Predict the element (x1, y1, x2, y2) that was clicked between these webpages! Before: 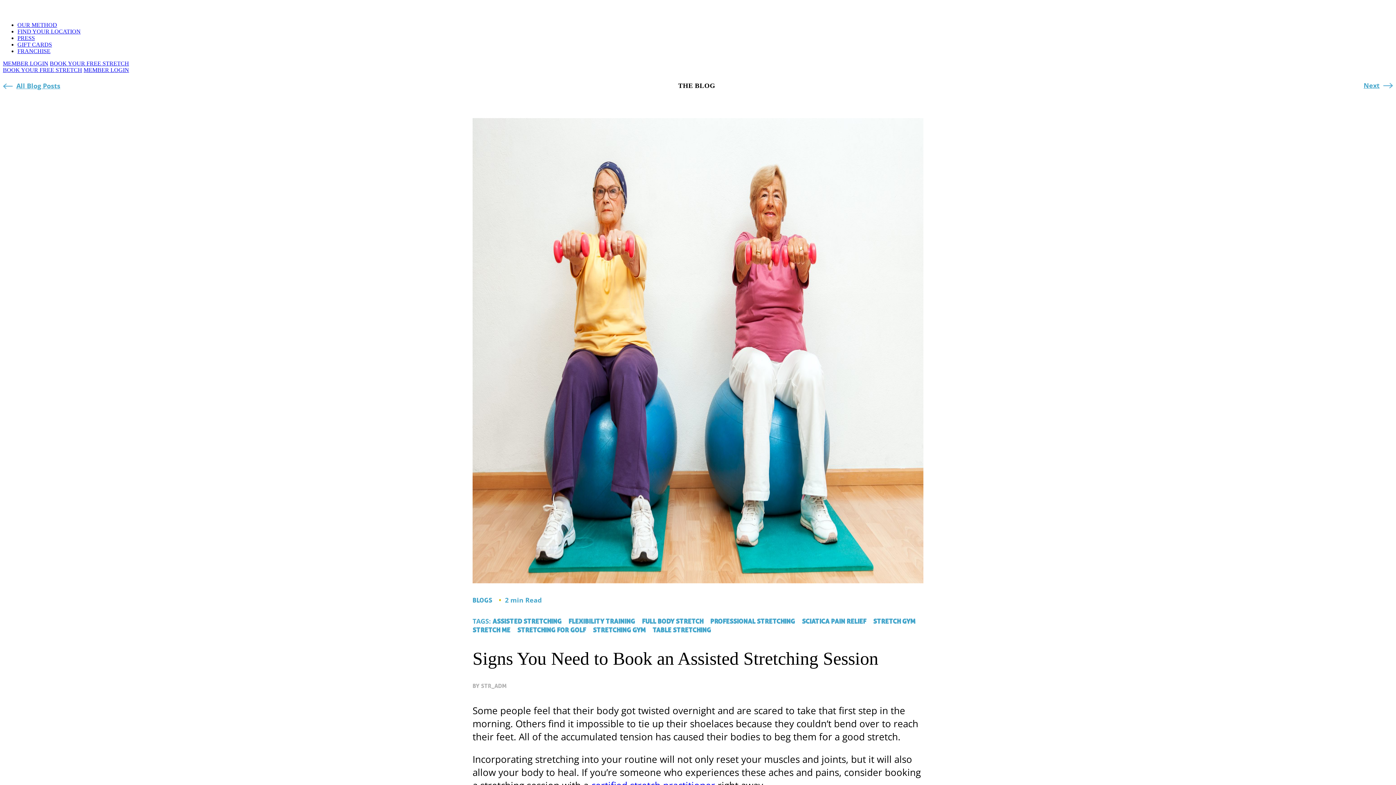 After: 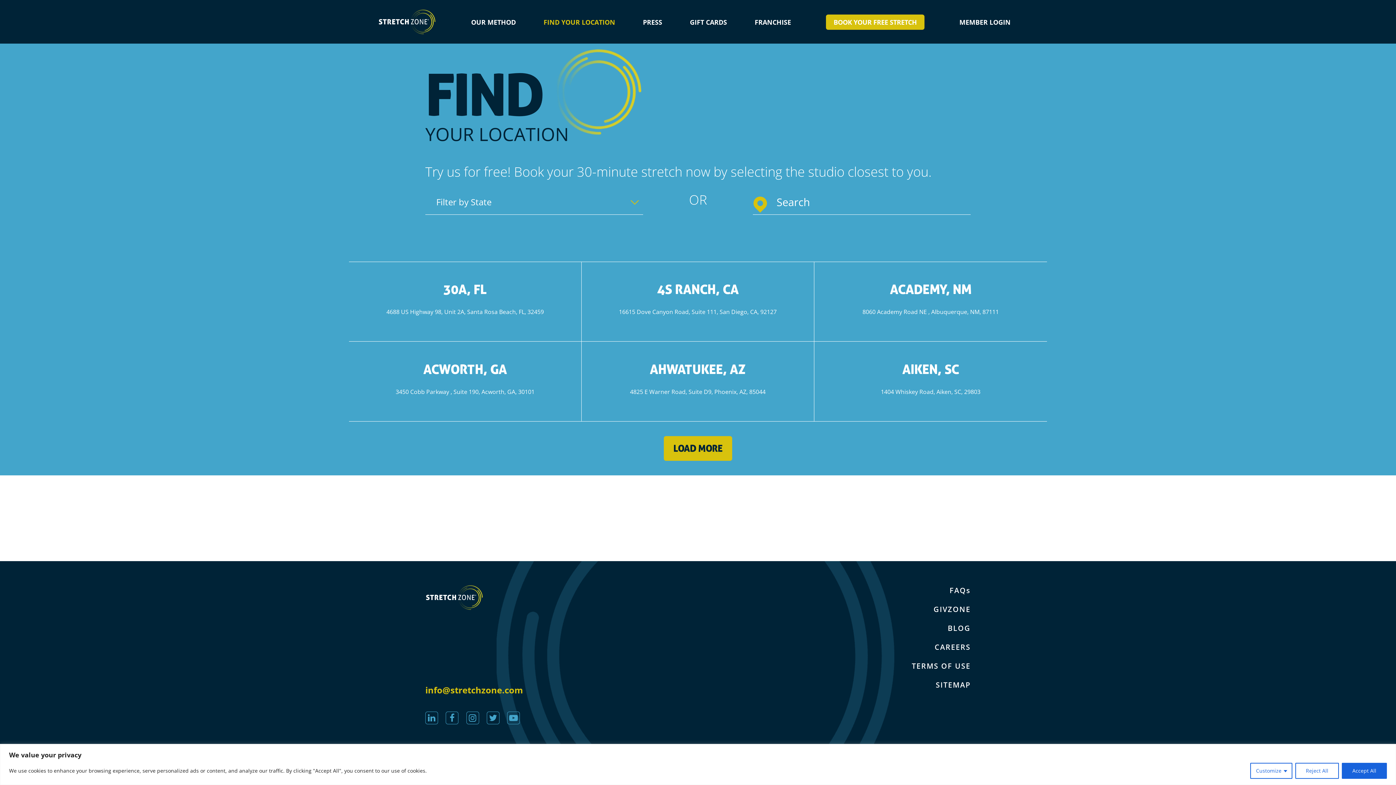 Action: bbox: (2, 66, 82, 73) label: BOOK YOUR FREE STRETCH